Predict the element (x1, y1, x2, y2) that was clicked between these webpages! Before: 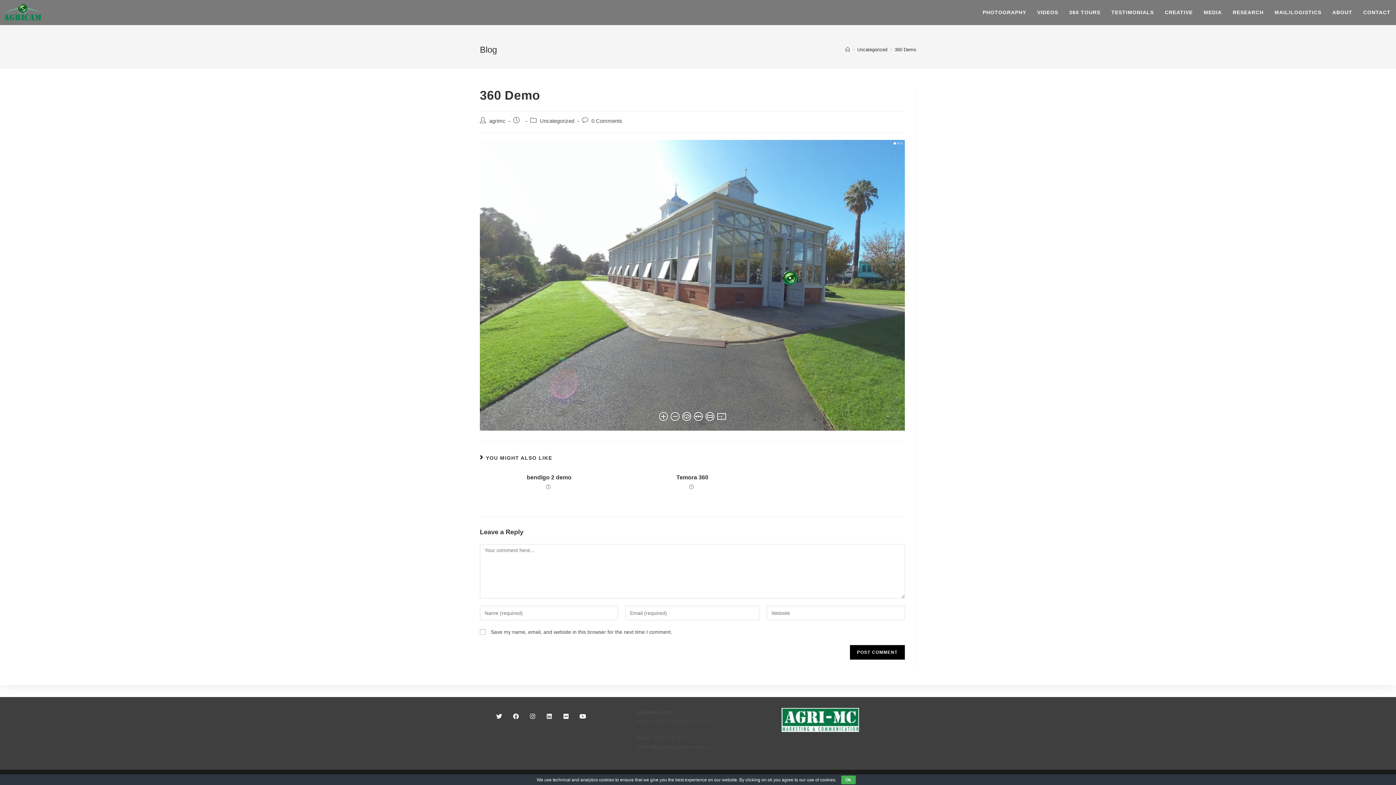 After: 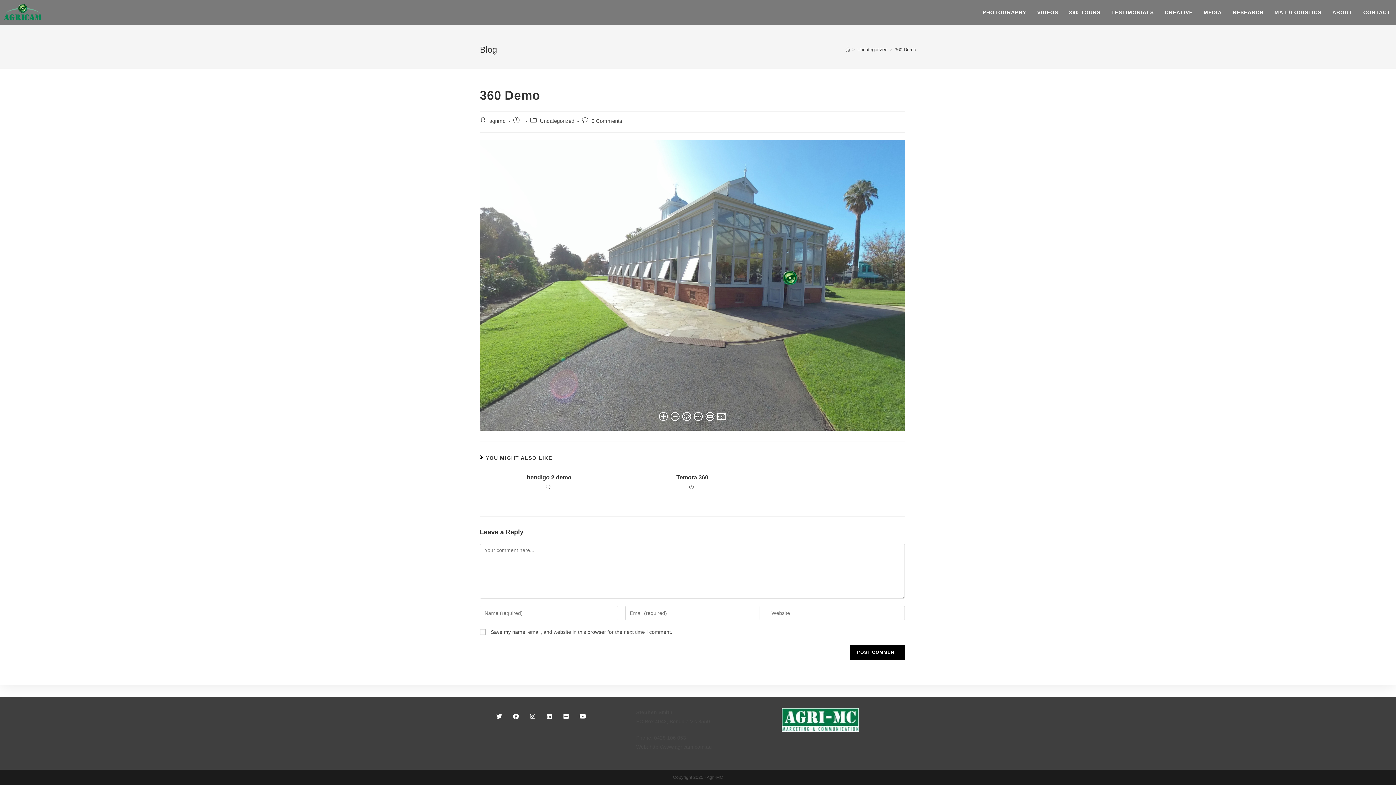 Action: bbox: (841, 776, 855, 784) label: Ok